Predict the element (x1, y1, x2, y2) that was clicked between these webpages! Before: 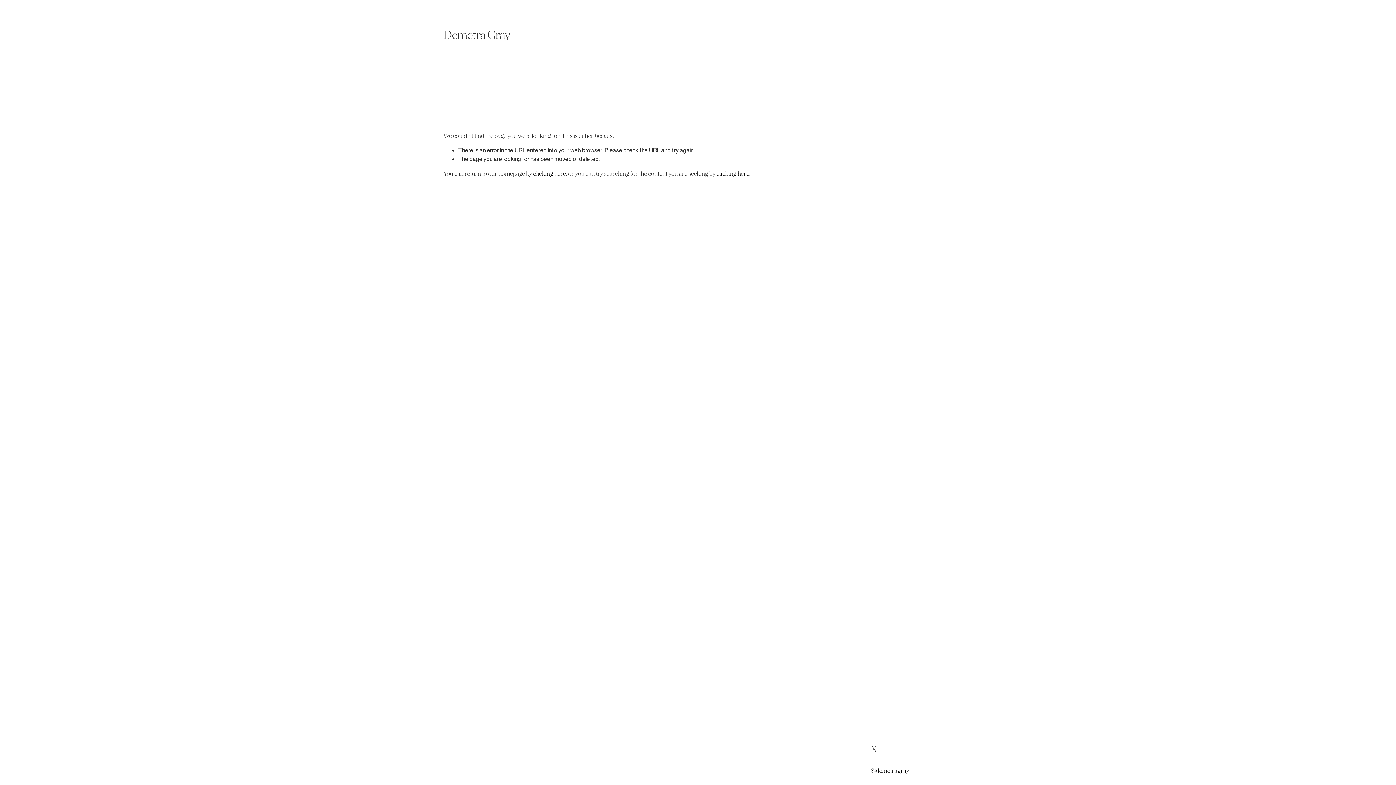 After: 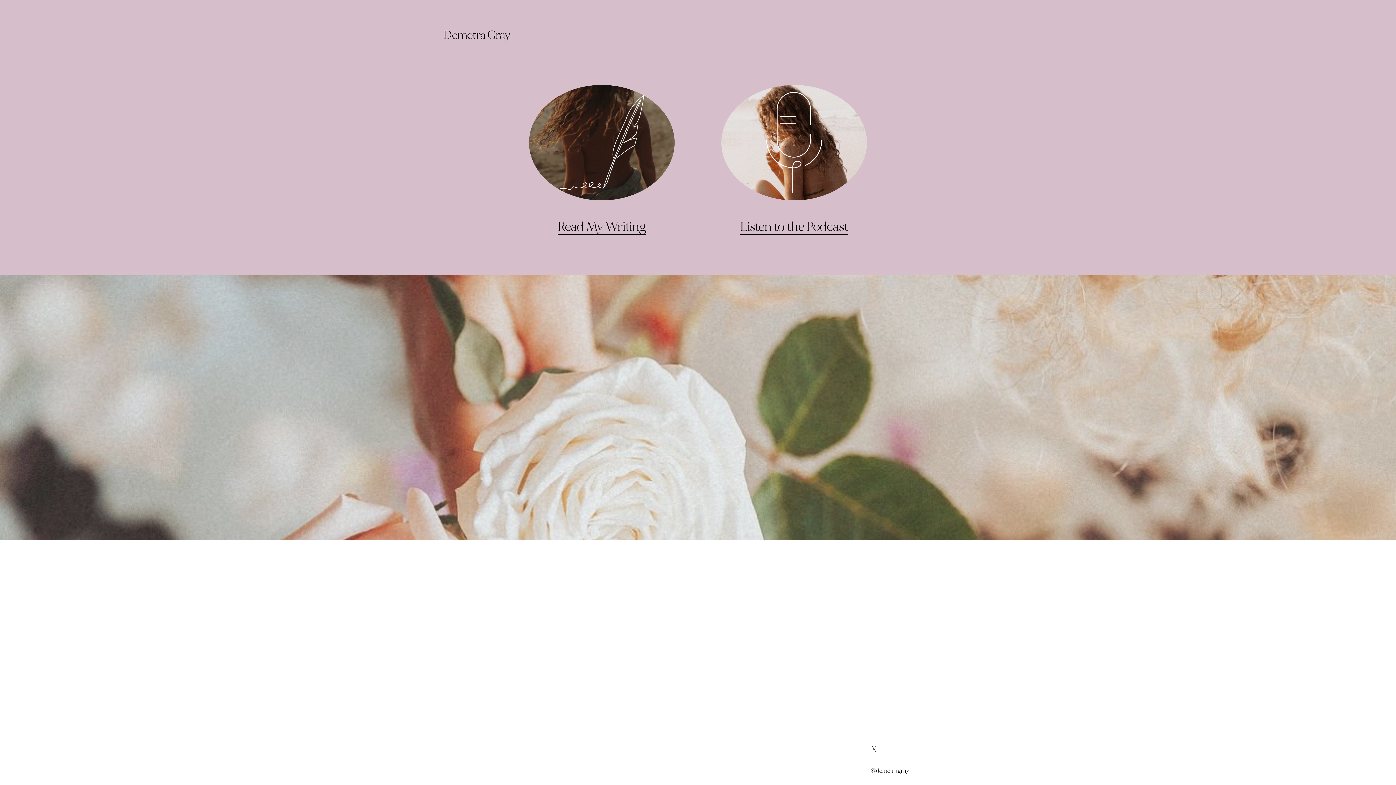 Action: label: clicking here bbox: (533, 170, 566, 177)